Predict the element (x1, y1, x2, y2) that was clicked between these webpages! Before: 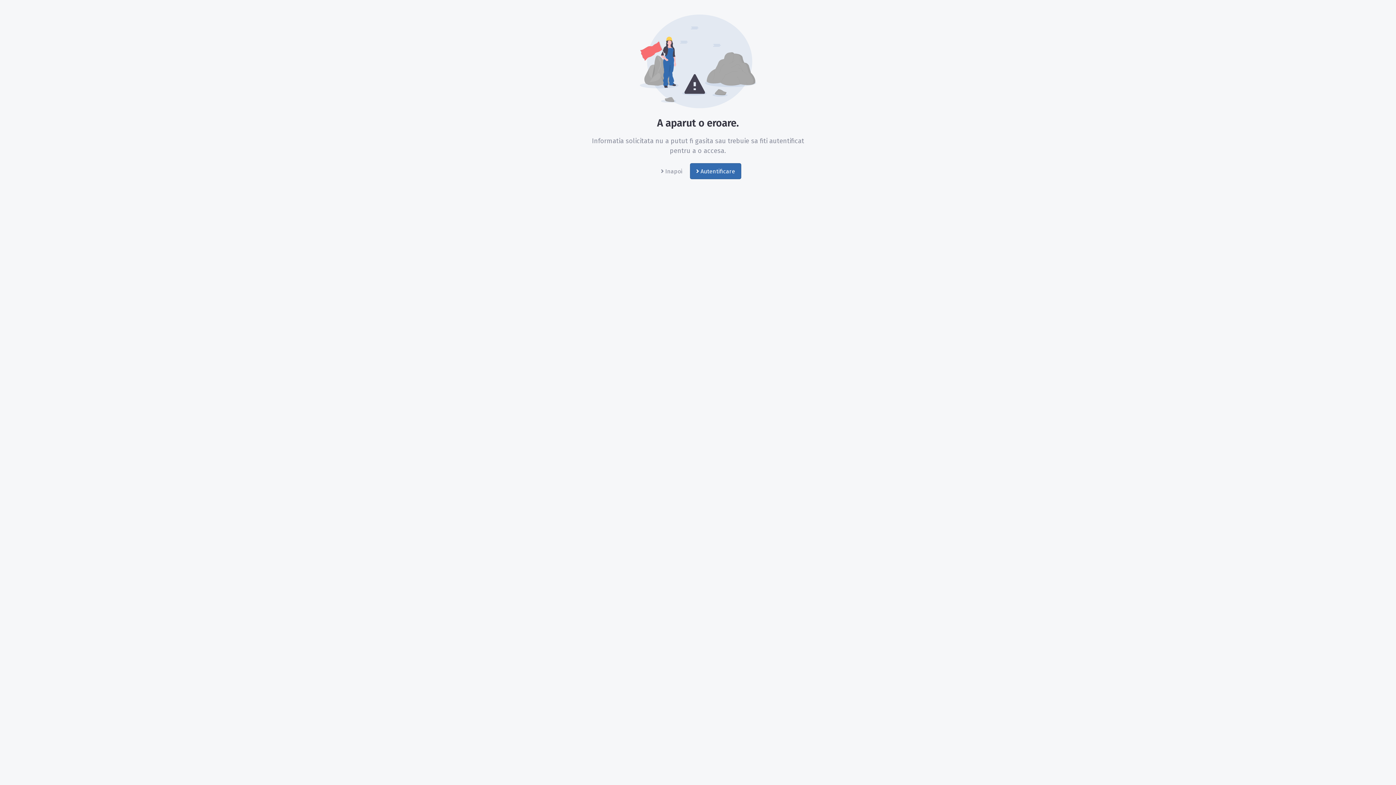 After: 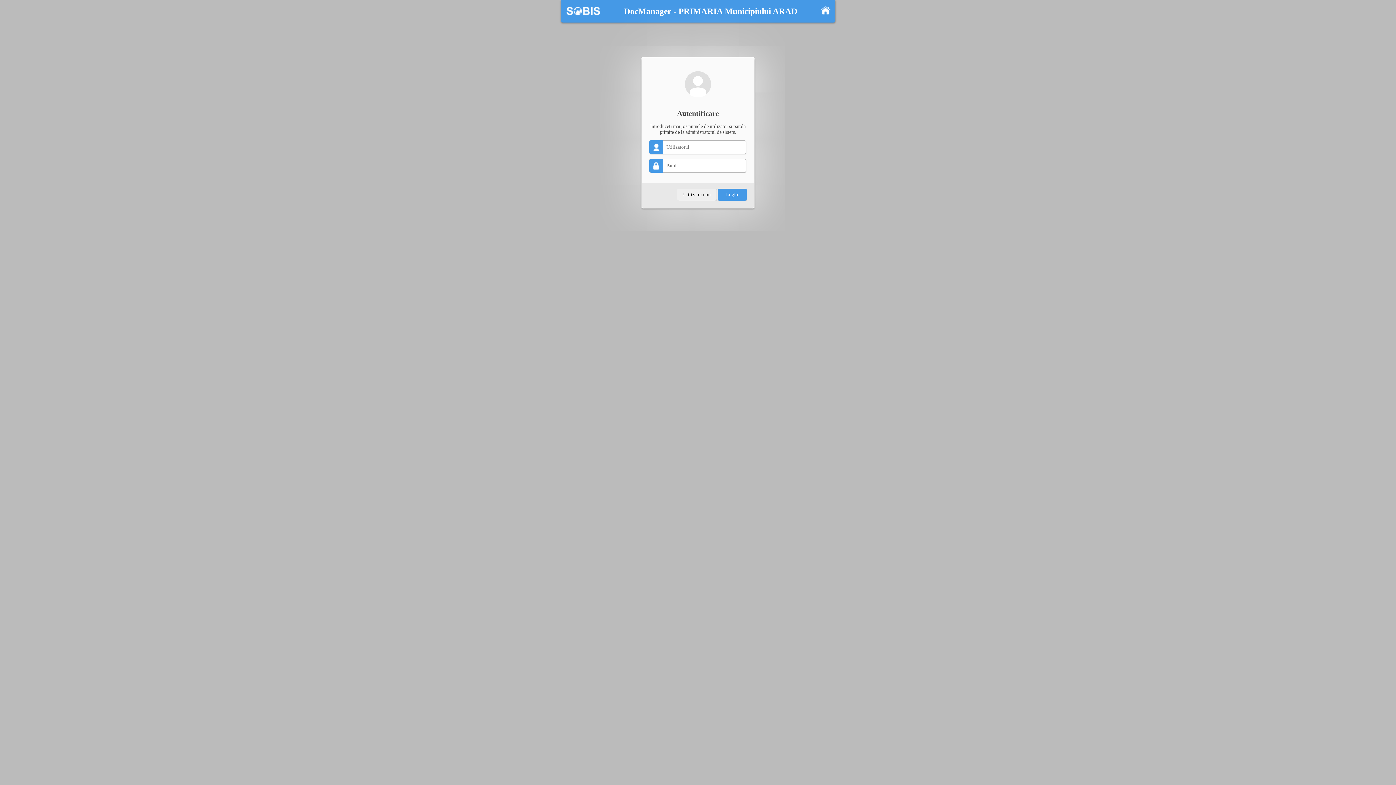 Action: label:  Autentificare bbox: (690, 163, 741, 179)